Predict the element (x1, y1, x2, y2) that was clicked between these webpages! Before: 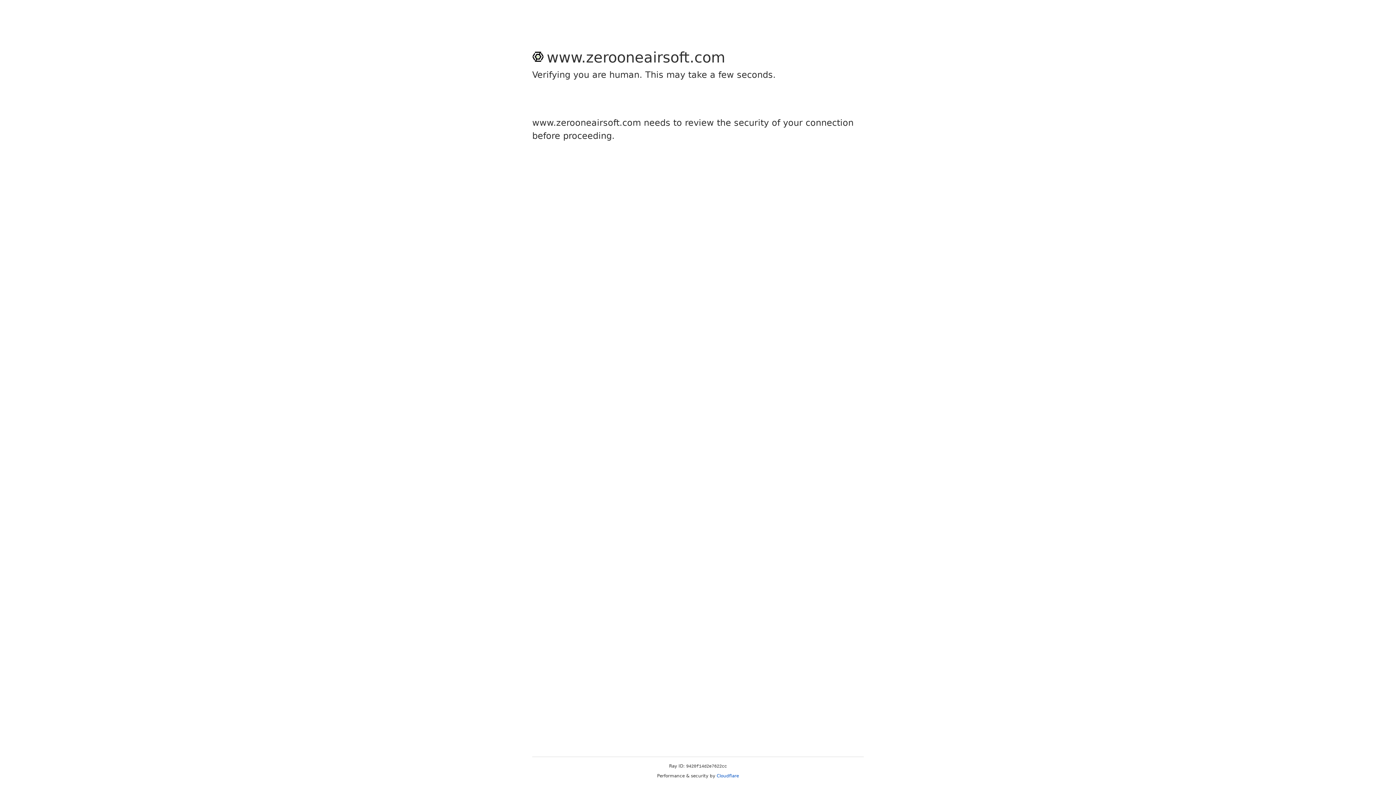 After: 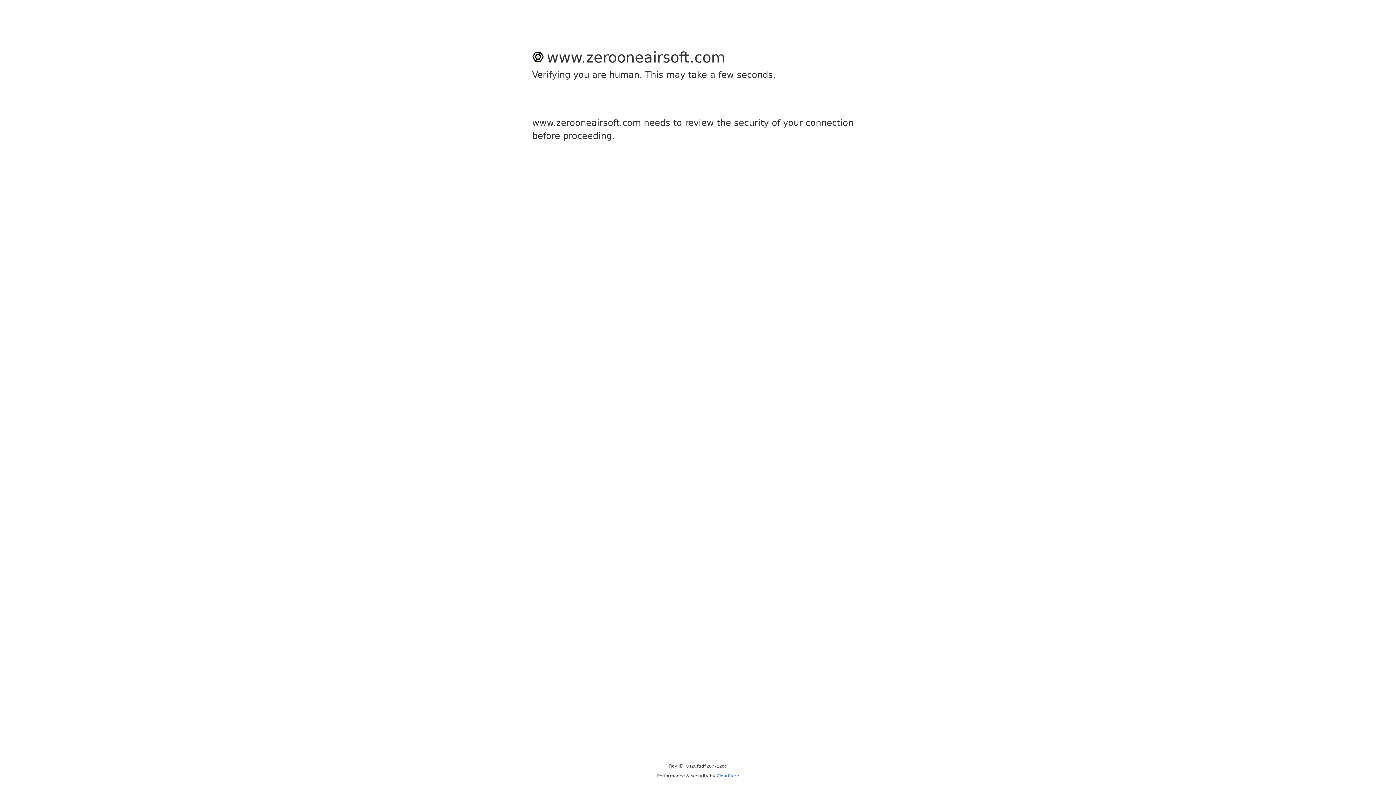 Action: label: Cloudflare bbox: (716, 773, 739, 778)